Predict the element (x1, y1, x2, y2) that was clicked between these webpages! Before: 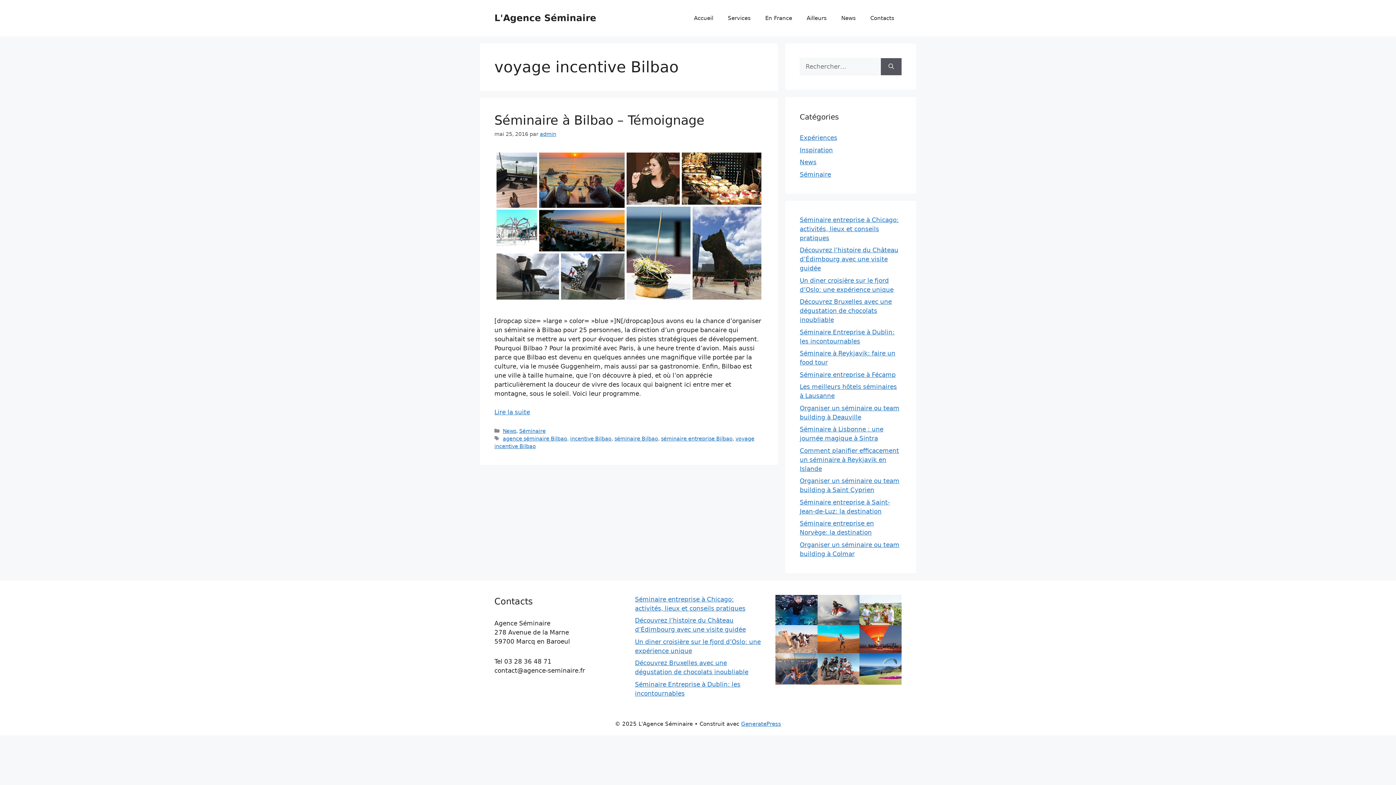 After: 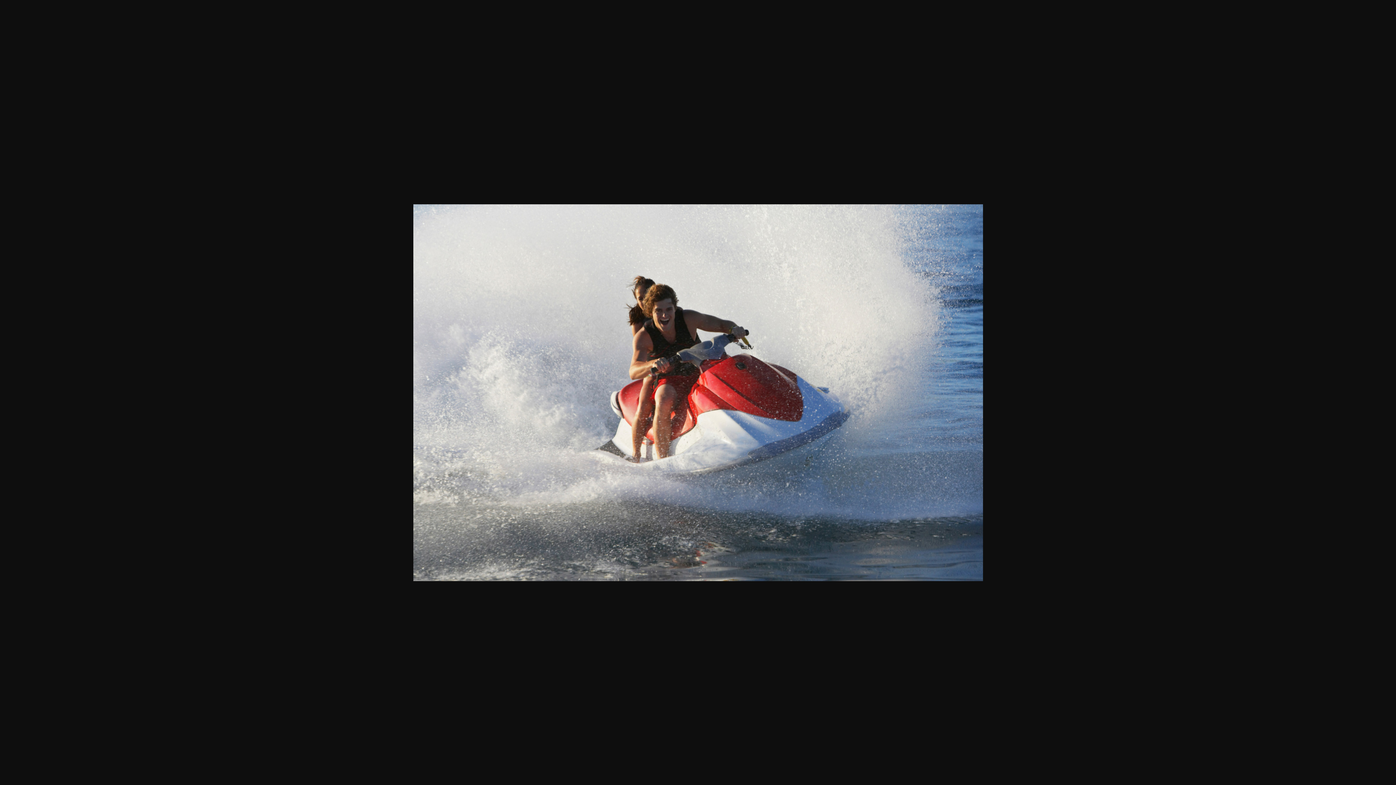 Action: bbox: (817, 595, 859, 625)